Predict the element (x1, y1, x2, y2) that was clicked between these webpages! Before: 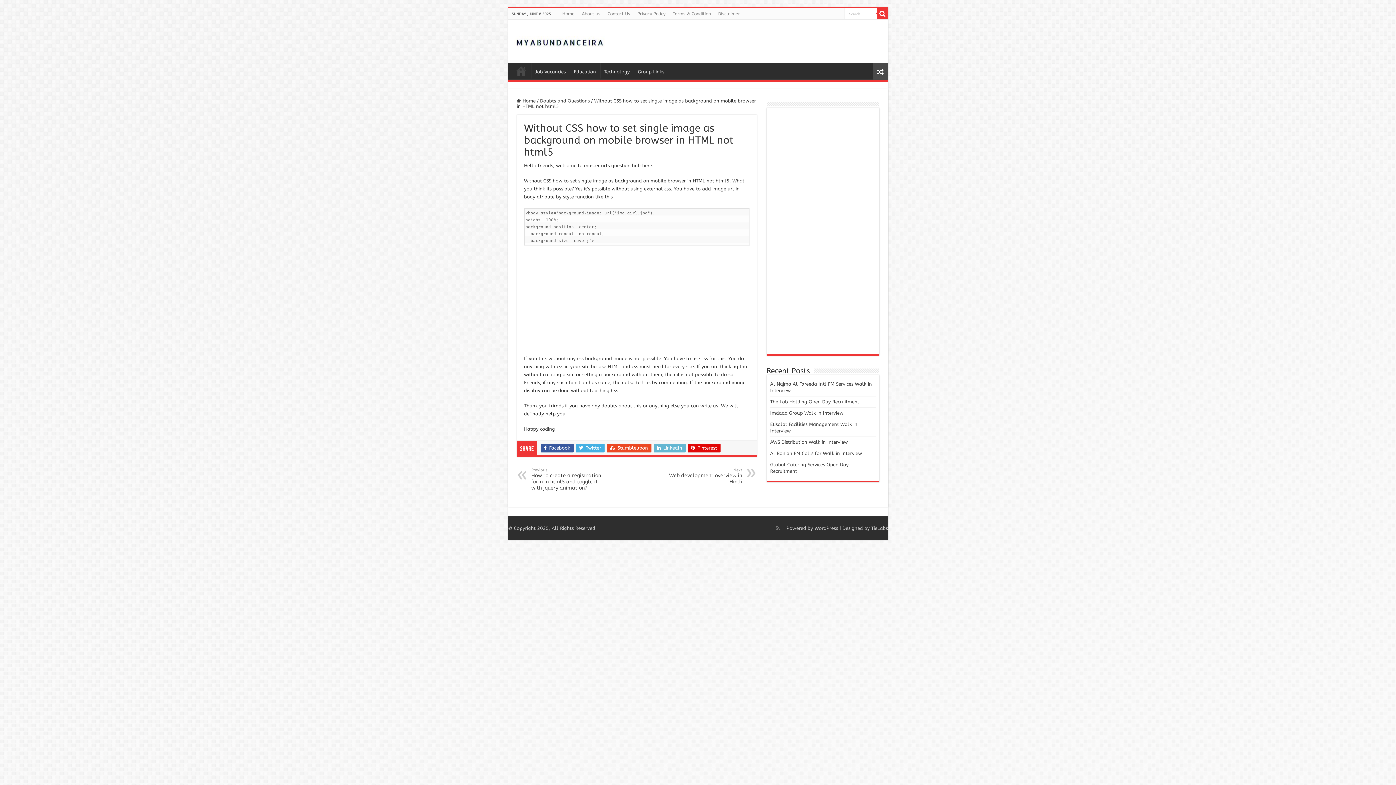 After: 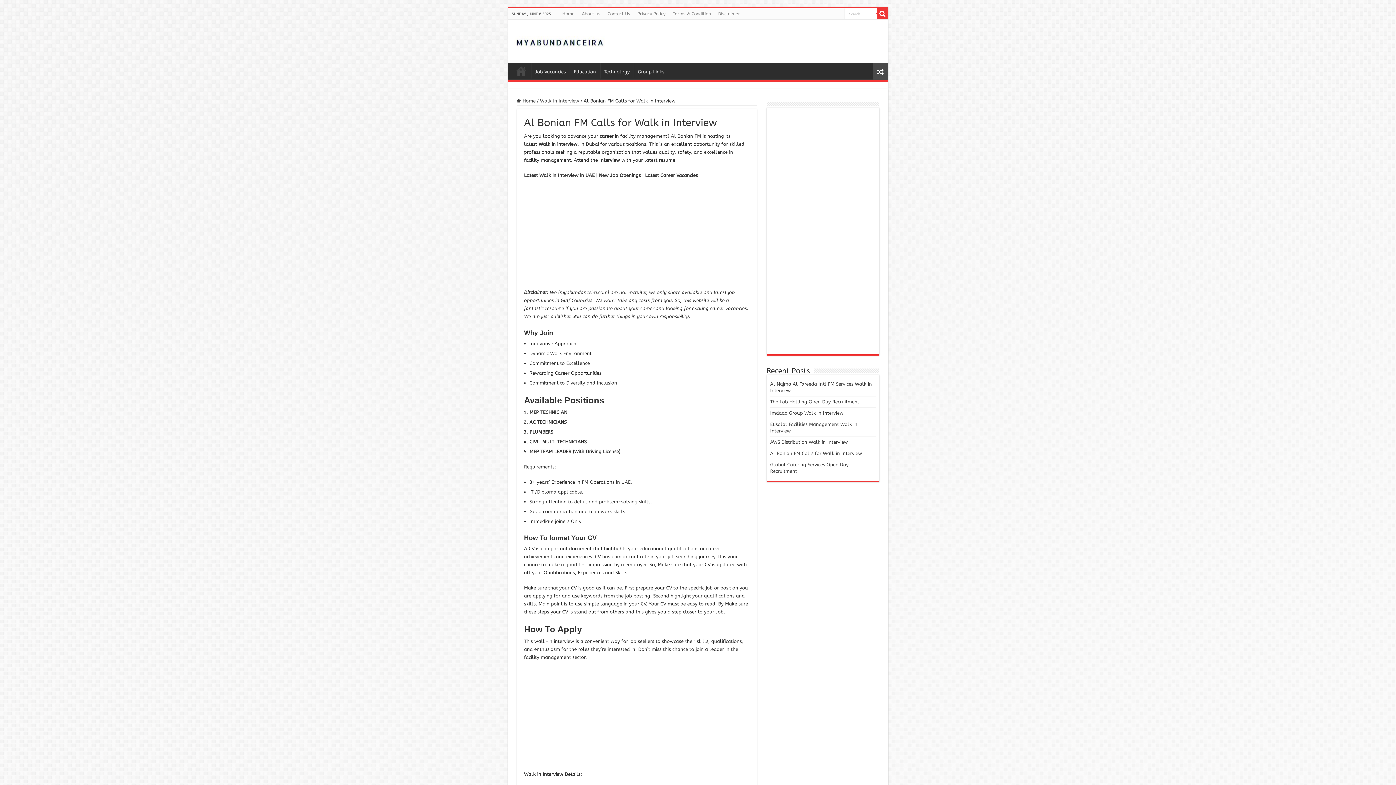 Action: bbox: (770, 450, 862, 456) label: Al Bonian FM Calls for Walk in Interview